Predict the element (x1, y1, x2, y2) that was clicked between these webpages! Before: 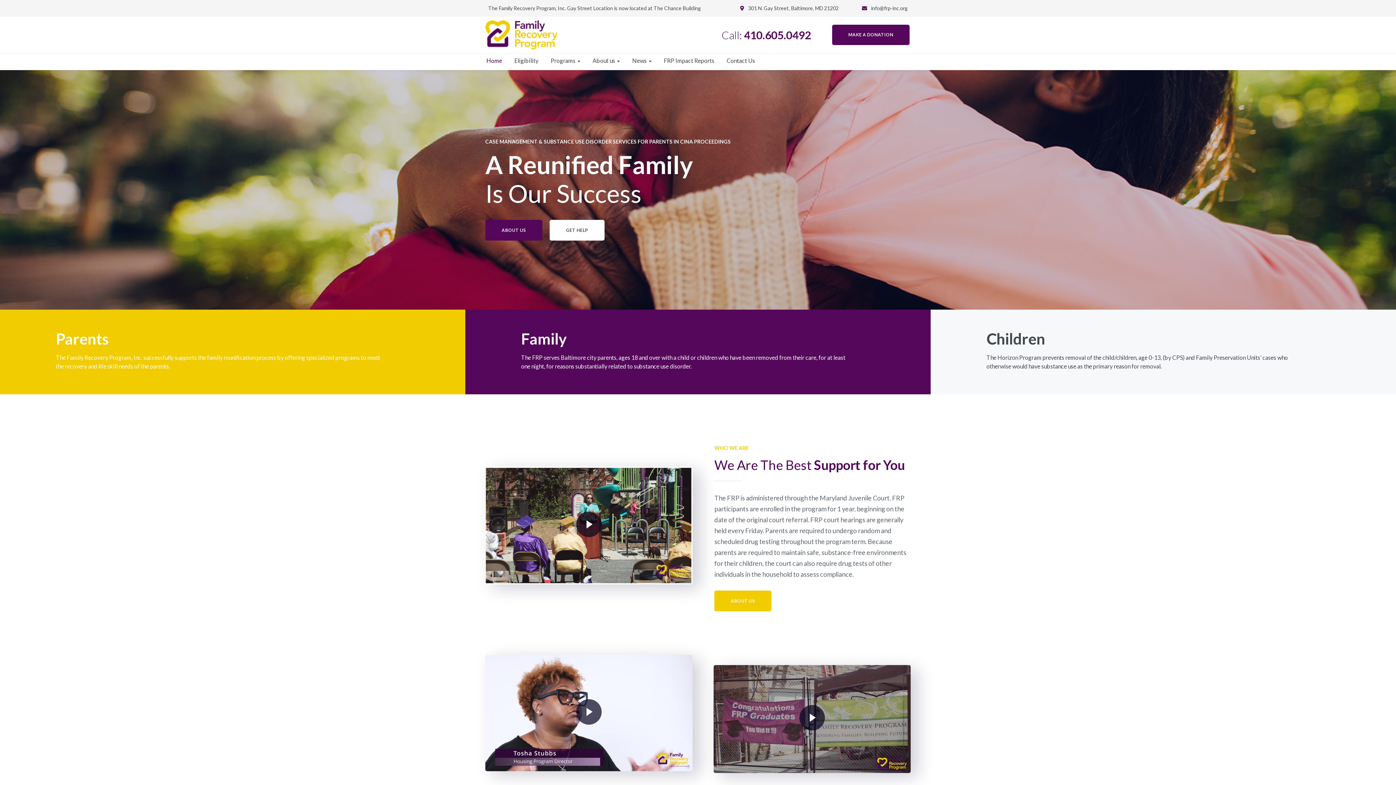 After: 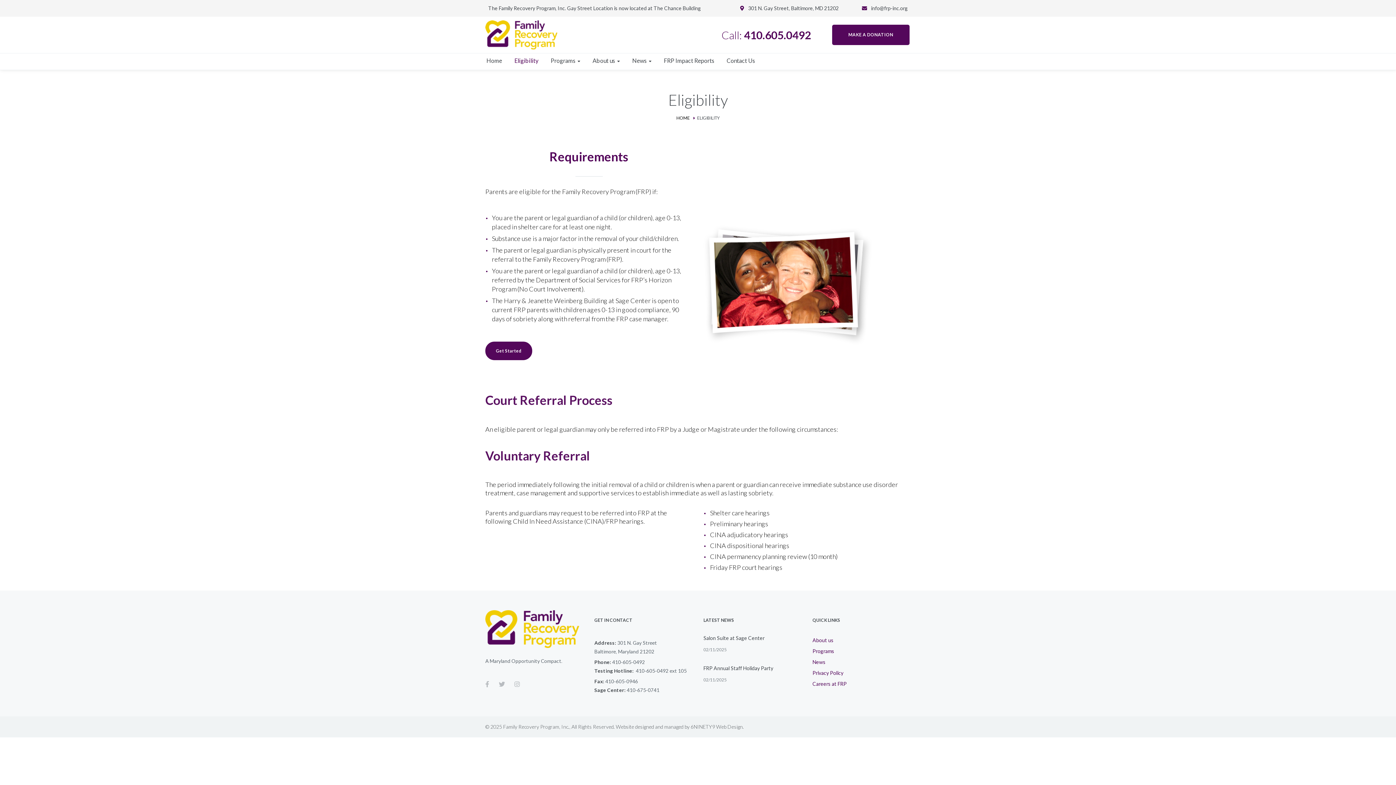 Action: bbox: (510, 57, 542, 64) label: Eligibility